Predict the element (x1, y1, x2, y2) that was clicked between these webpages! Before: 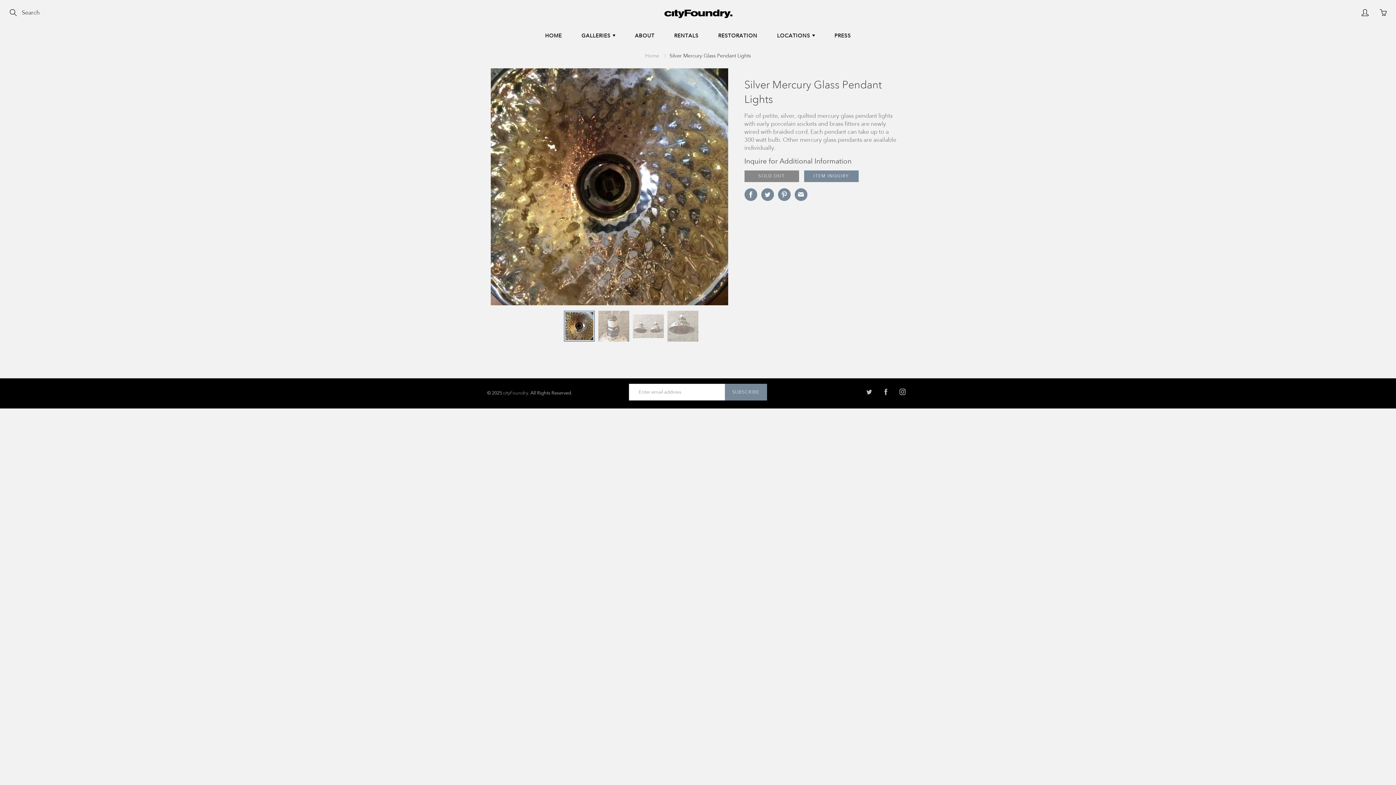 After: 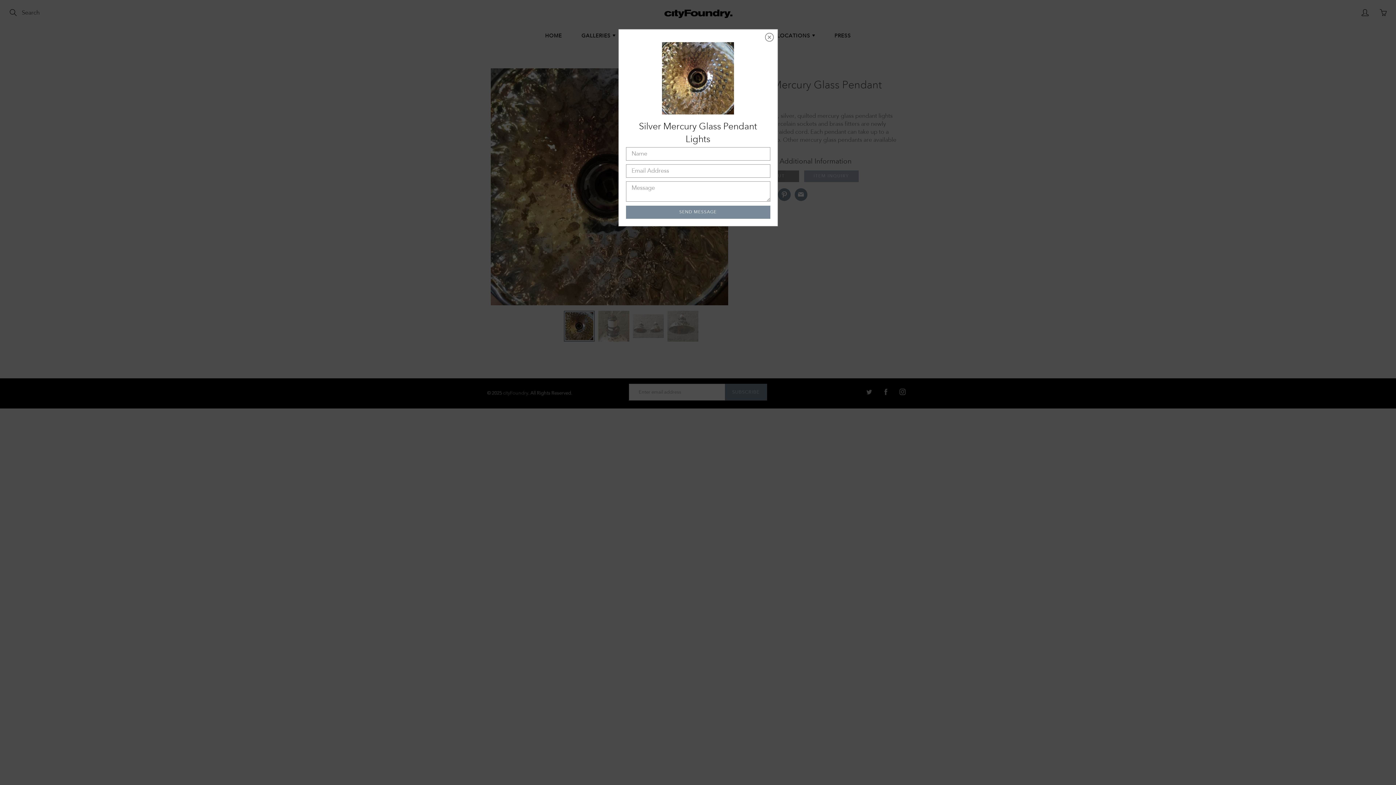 Action: bbox: (804, 170, 858, 182) label: ITEM INQUIRY